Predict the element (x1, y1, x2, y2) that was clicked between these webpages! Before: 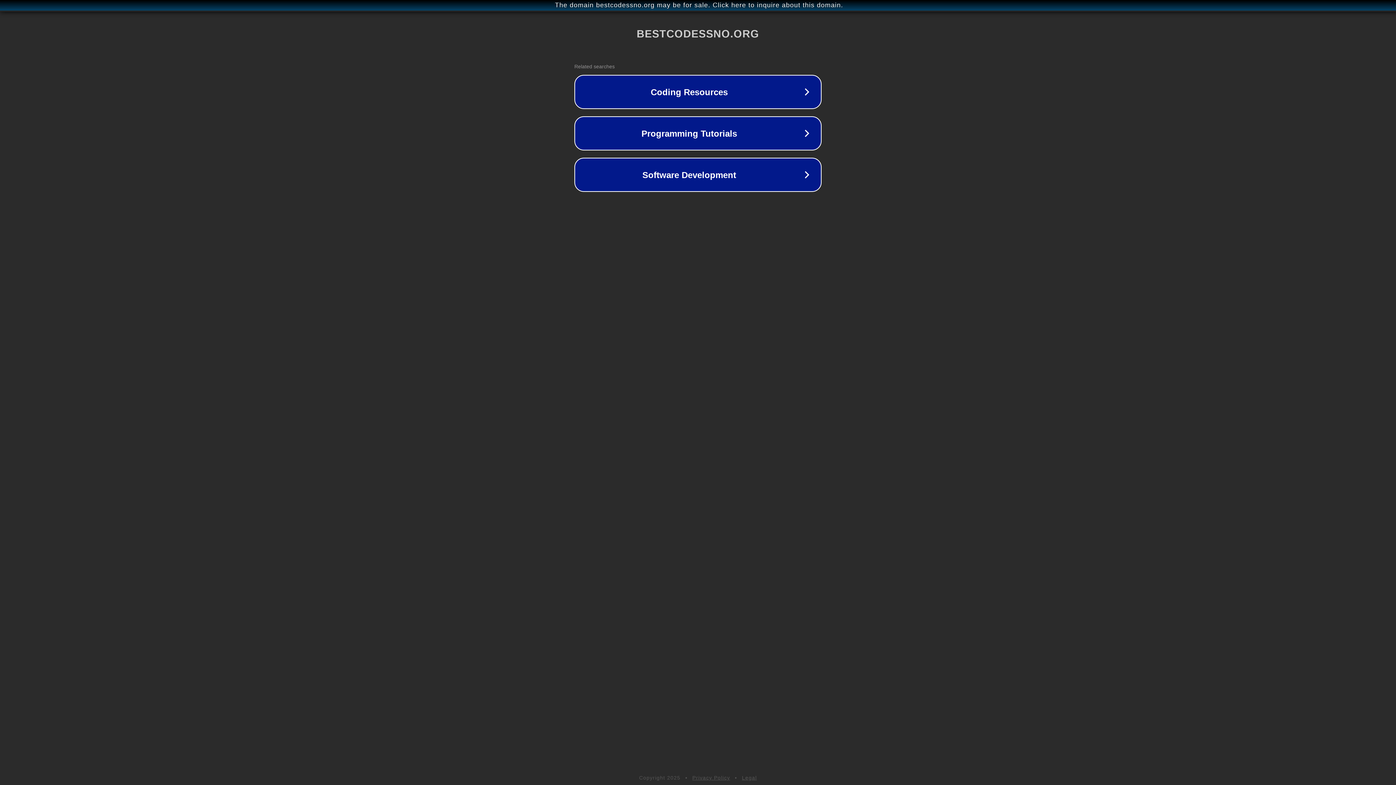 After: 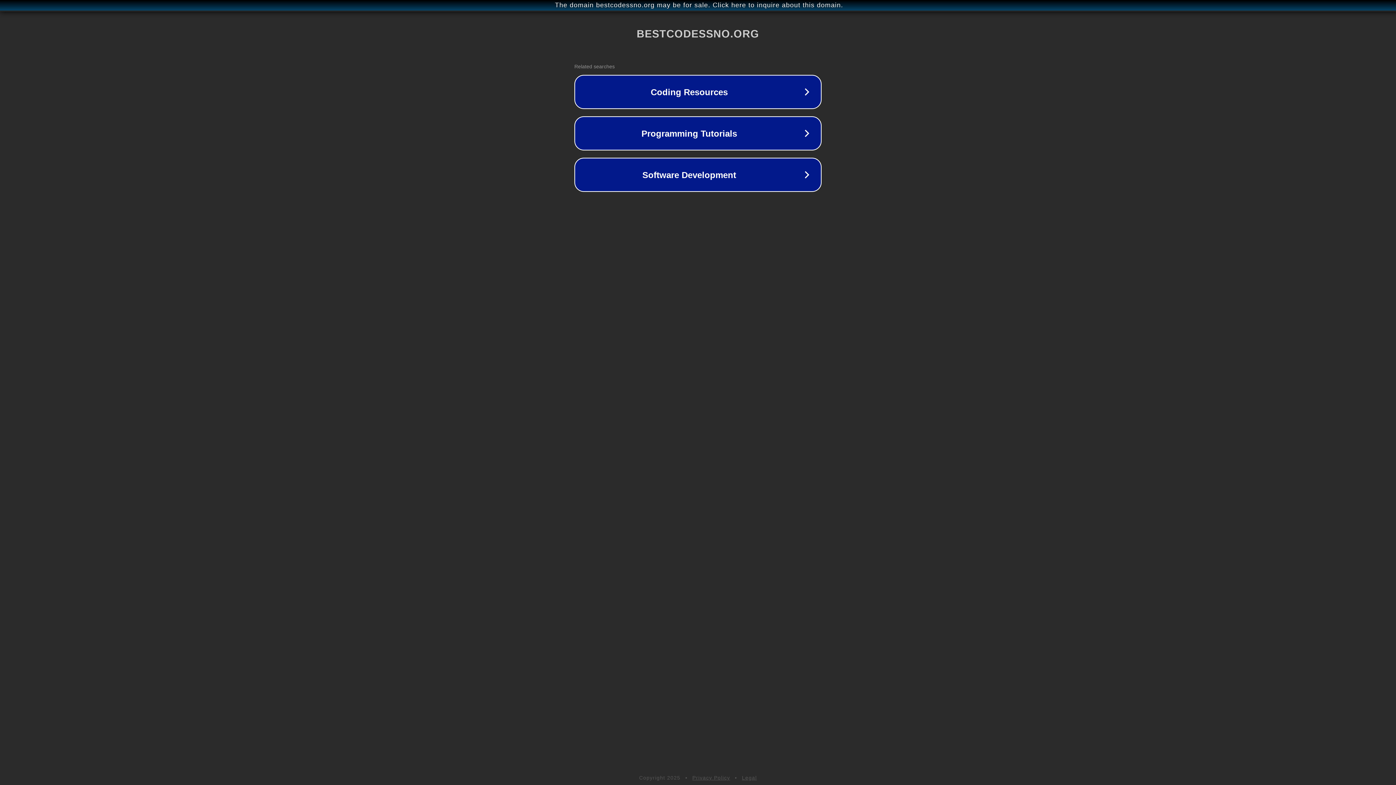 Action: bbox: (742, 775, 757, 781) label: Legal